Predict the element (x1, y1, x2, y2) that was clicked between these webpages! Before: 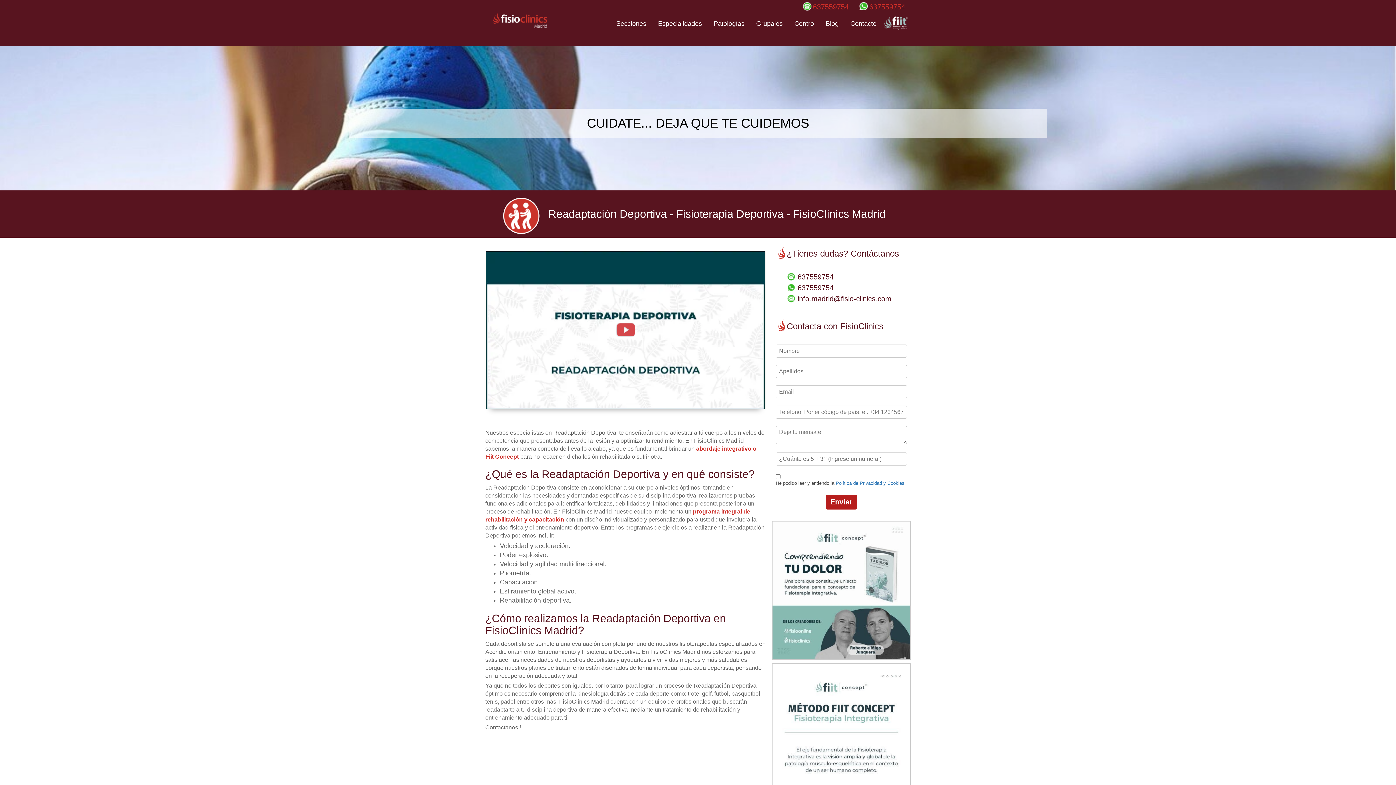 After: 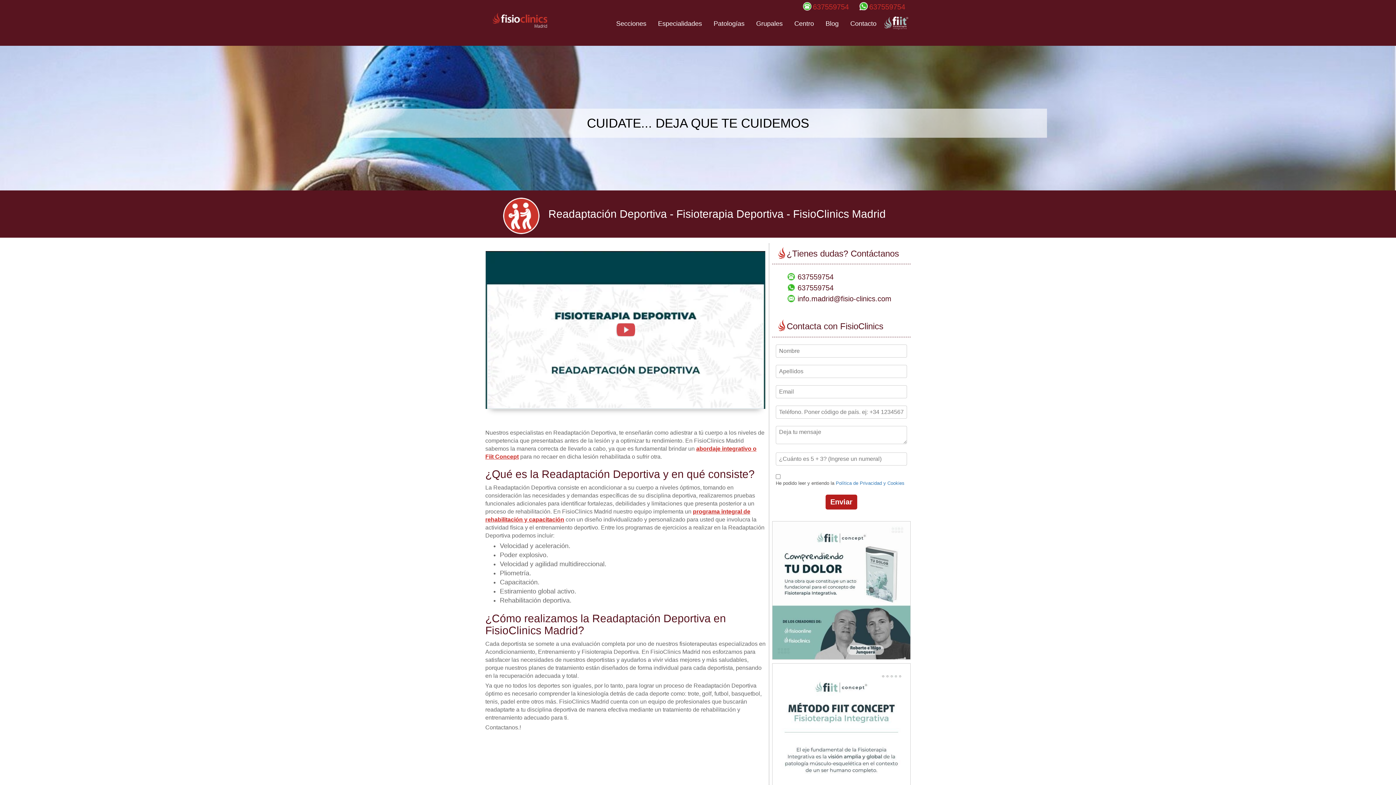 Action: bbox: (882, 15, 910, 30)